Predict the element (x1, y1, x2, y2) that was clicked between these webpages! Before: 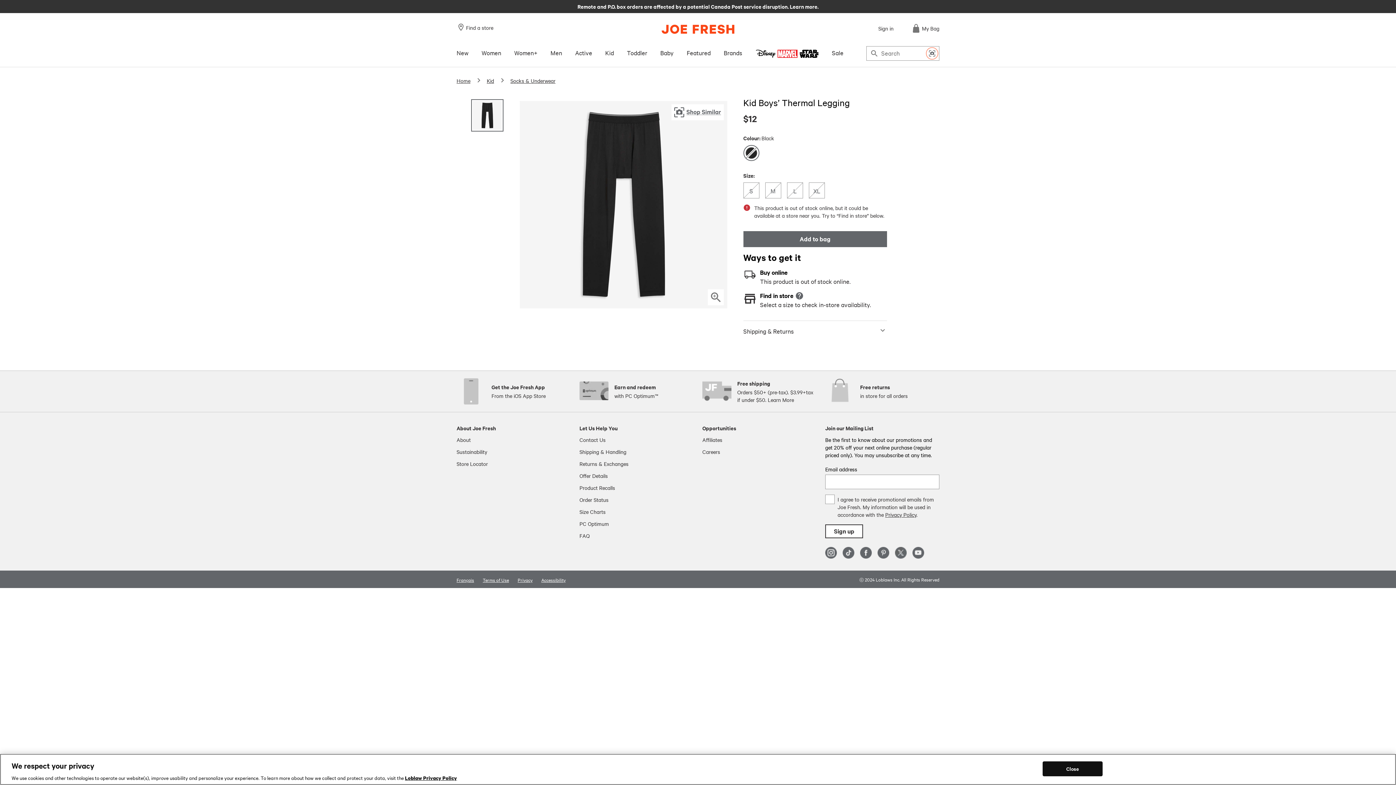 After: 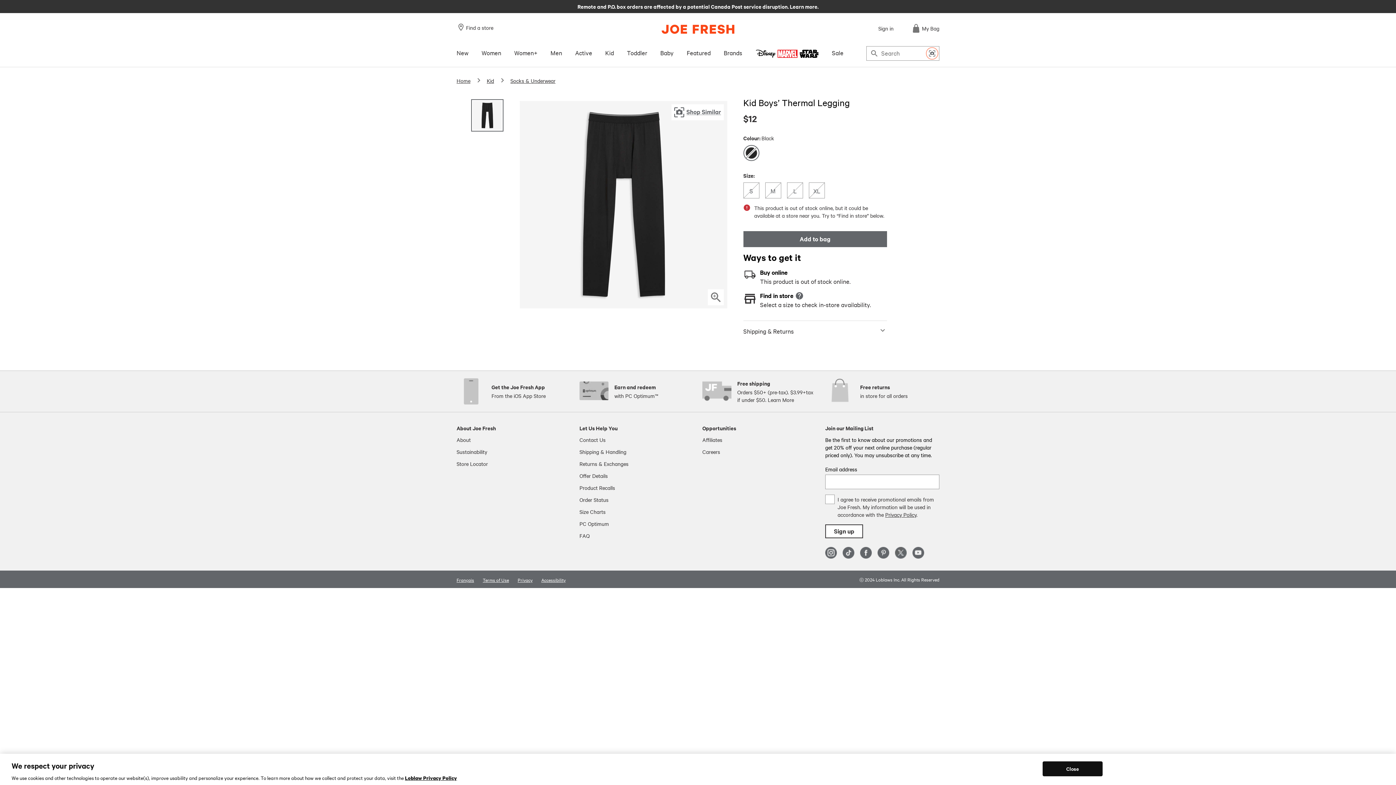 Action: bbox: (491, 377, 545, 406) label: Get the Joe Fresh App

From the iOS App Store